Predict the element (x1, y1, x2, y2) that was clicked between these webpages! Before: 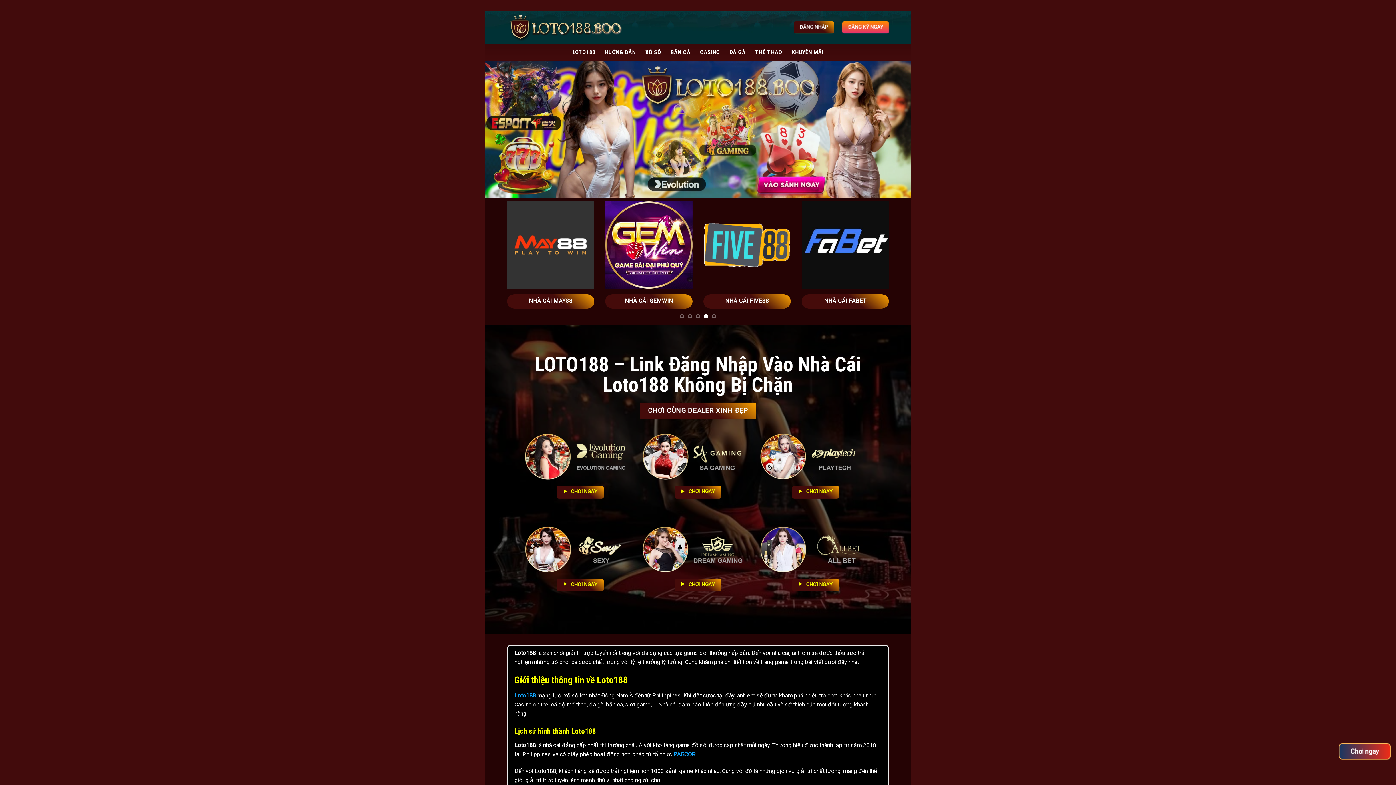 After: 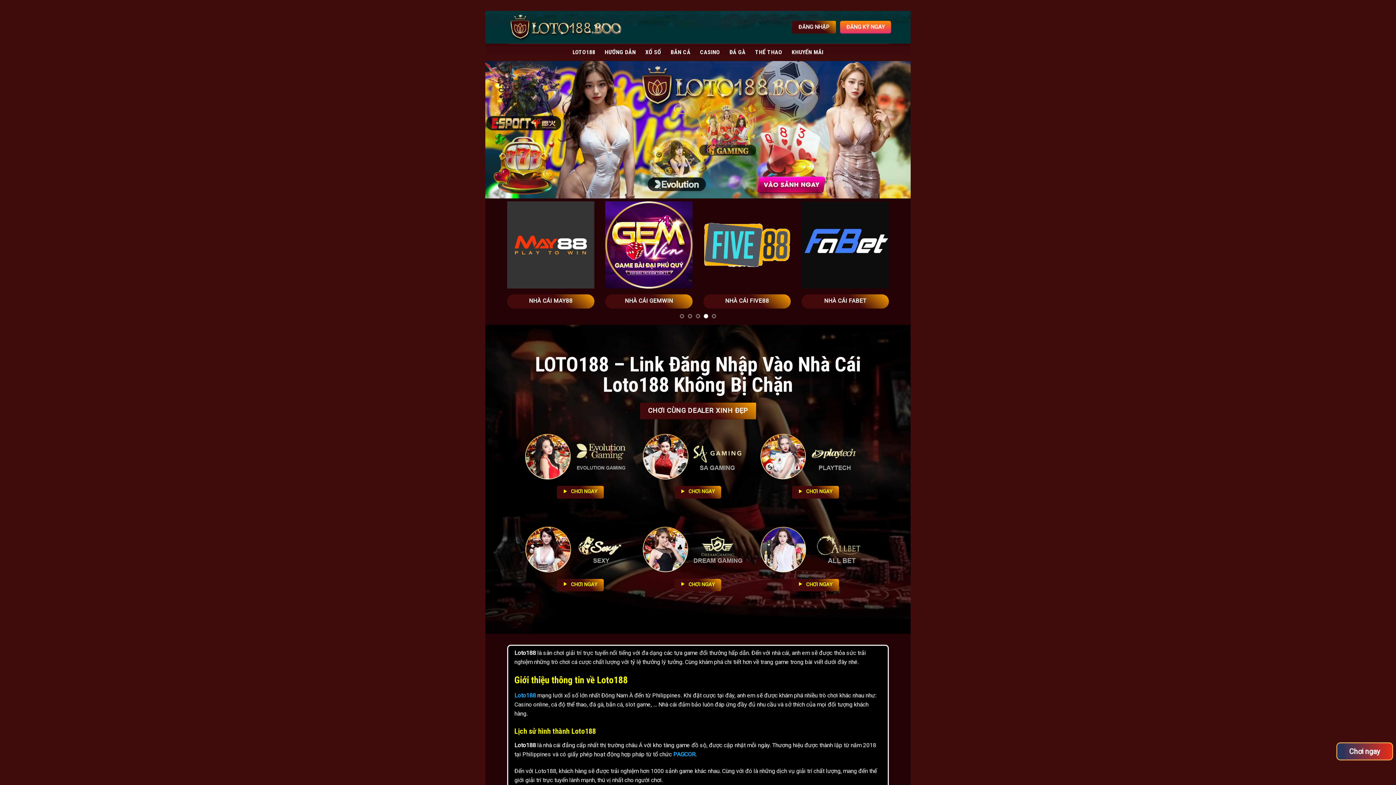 Action: bbox: (507, 11, 623, 43)